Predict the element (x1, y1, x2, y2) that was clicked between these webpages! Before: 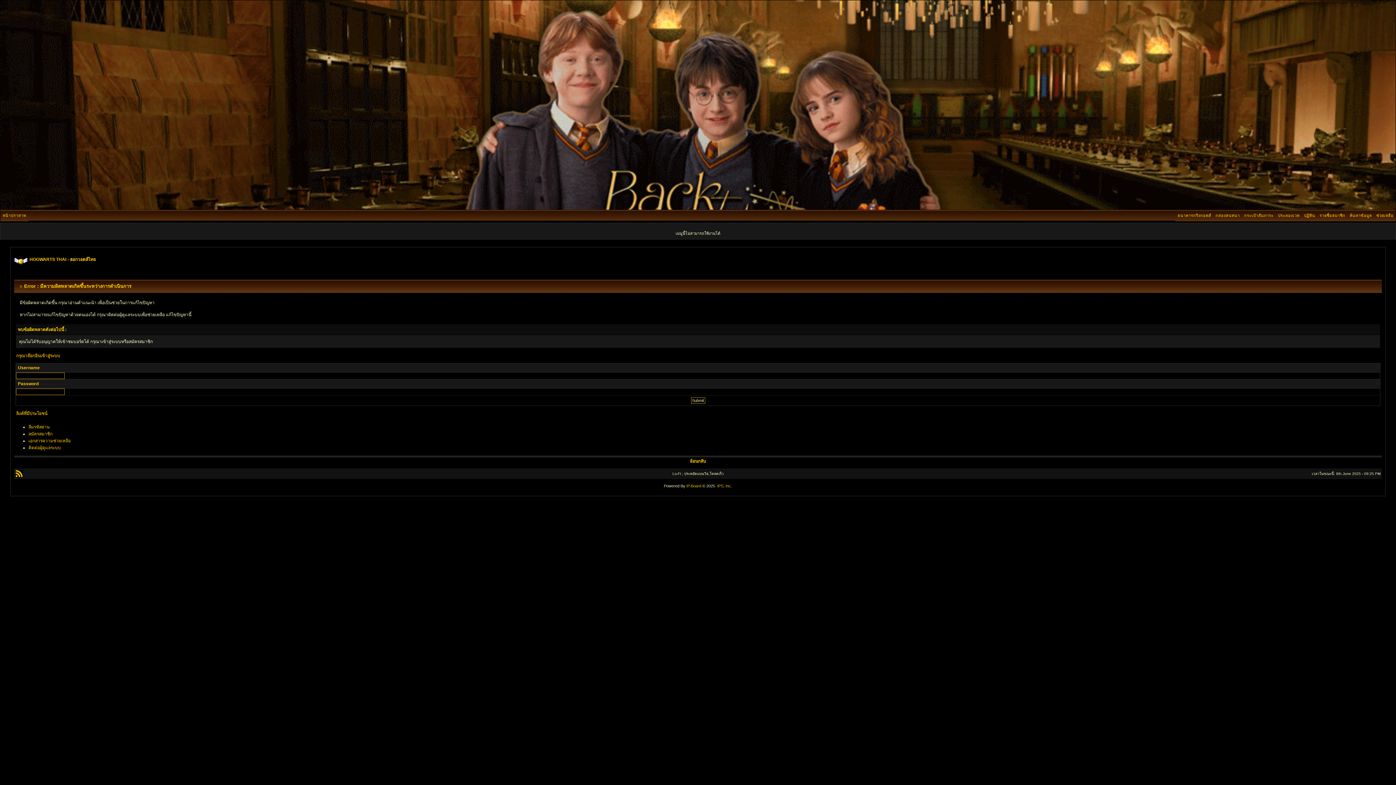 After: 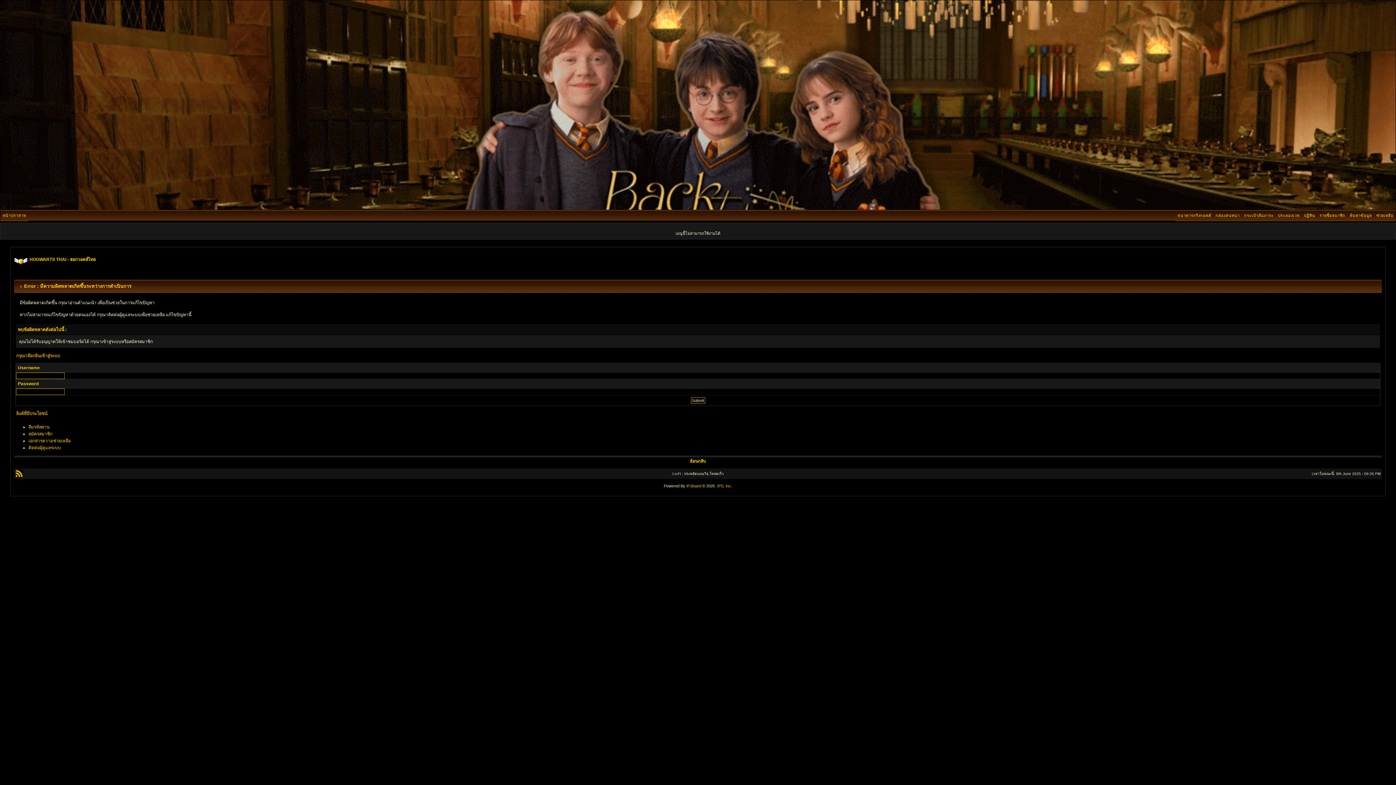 Action: bbox: (1242, 213, 1276, 217) label: กระเป๋าสัมภาระ